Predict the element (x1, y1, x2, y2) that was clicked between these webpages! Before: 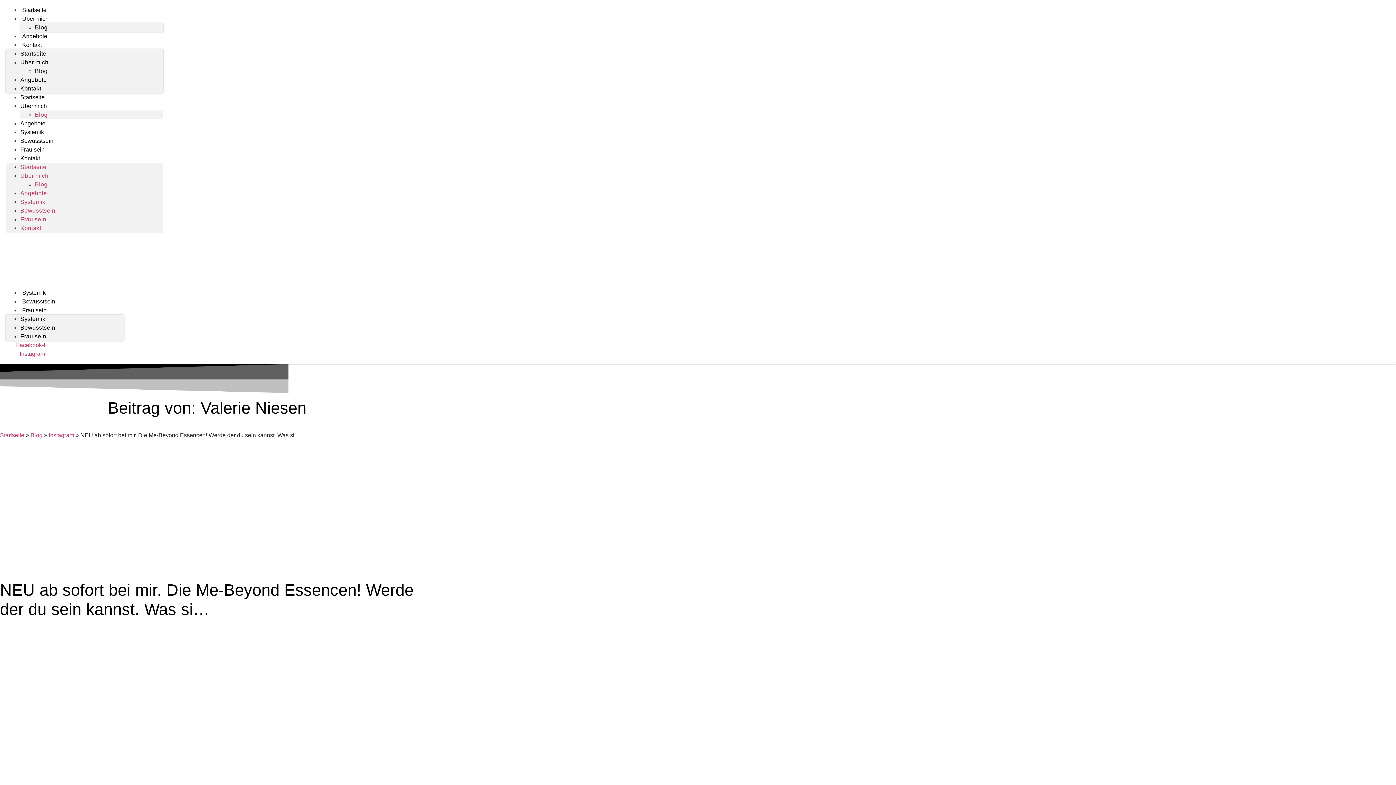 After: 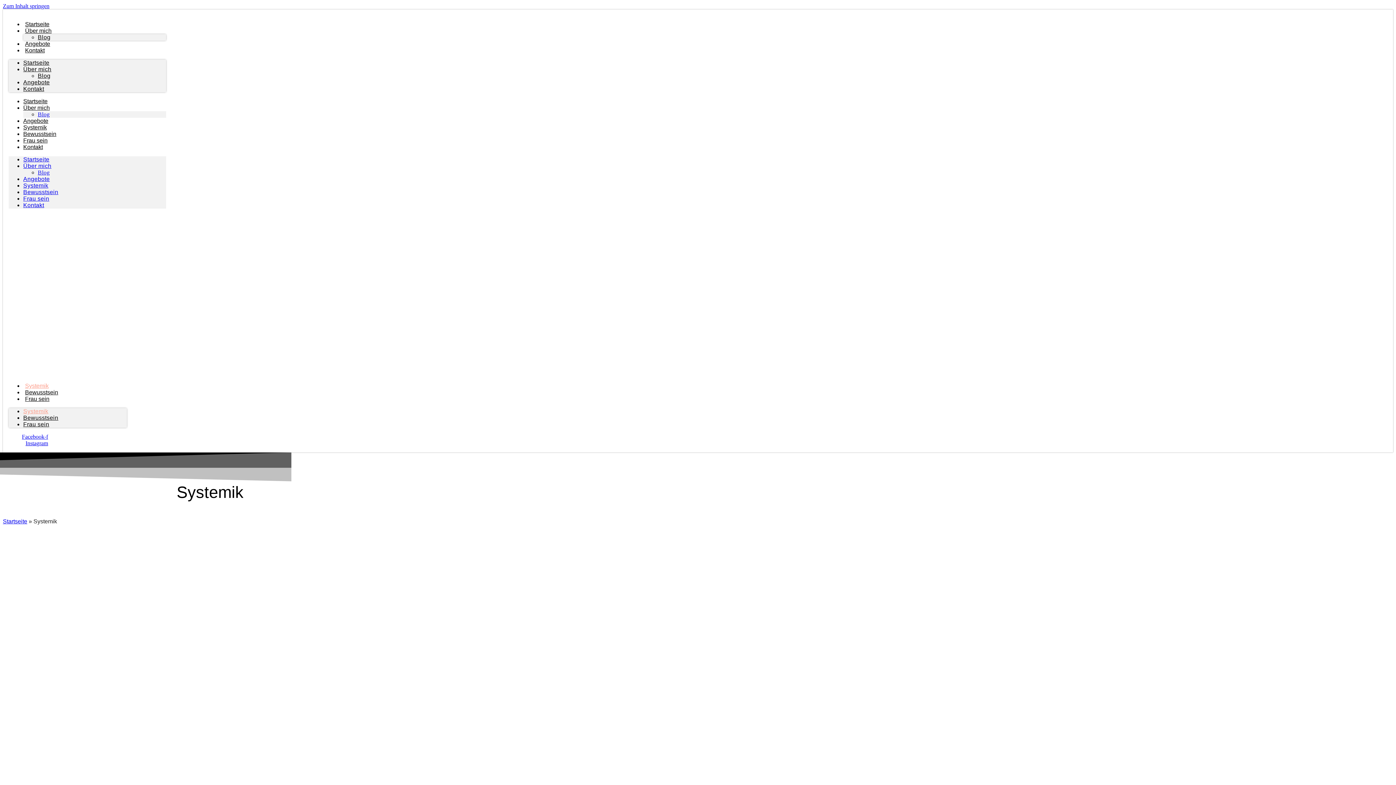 Action: label: Systemik bbox: (20, 125, 44, 138)